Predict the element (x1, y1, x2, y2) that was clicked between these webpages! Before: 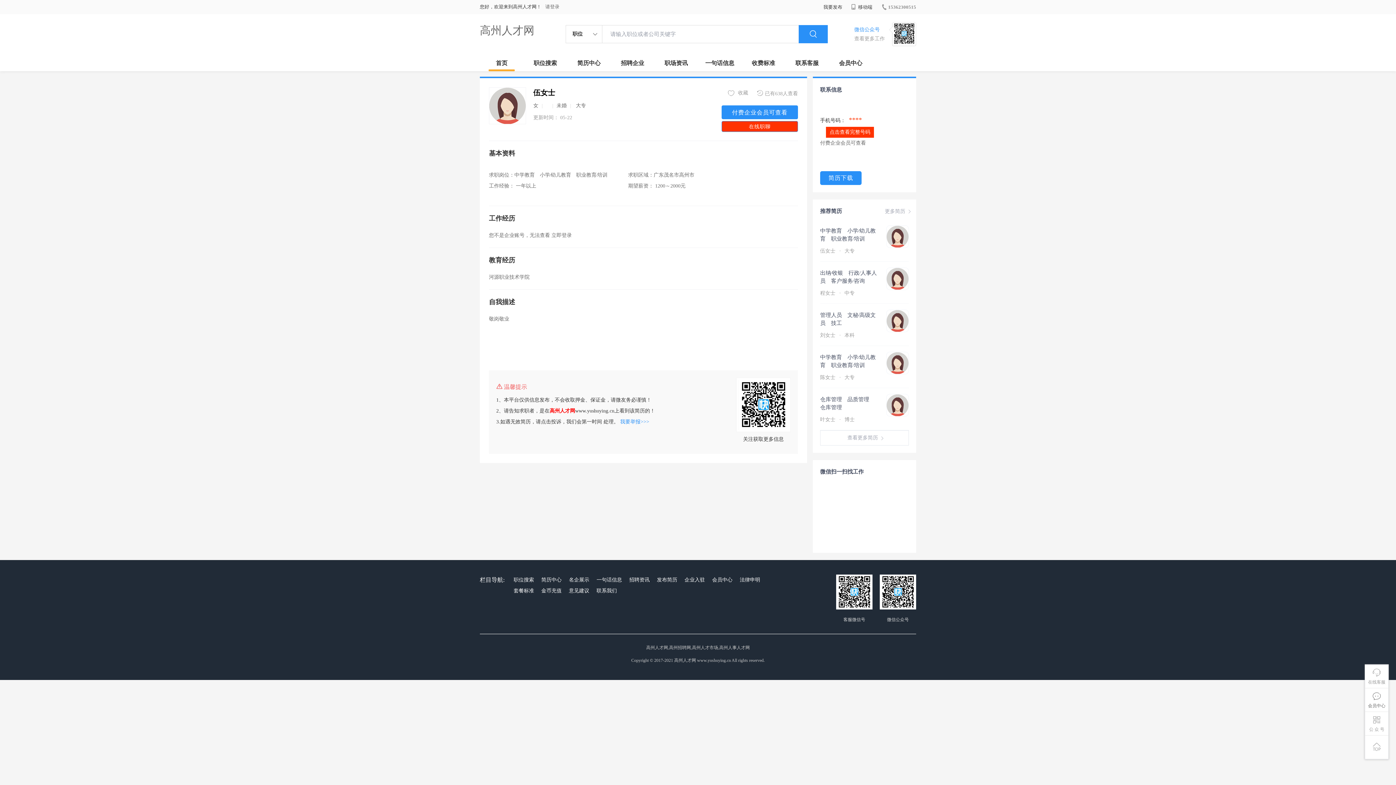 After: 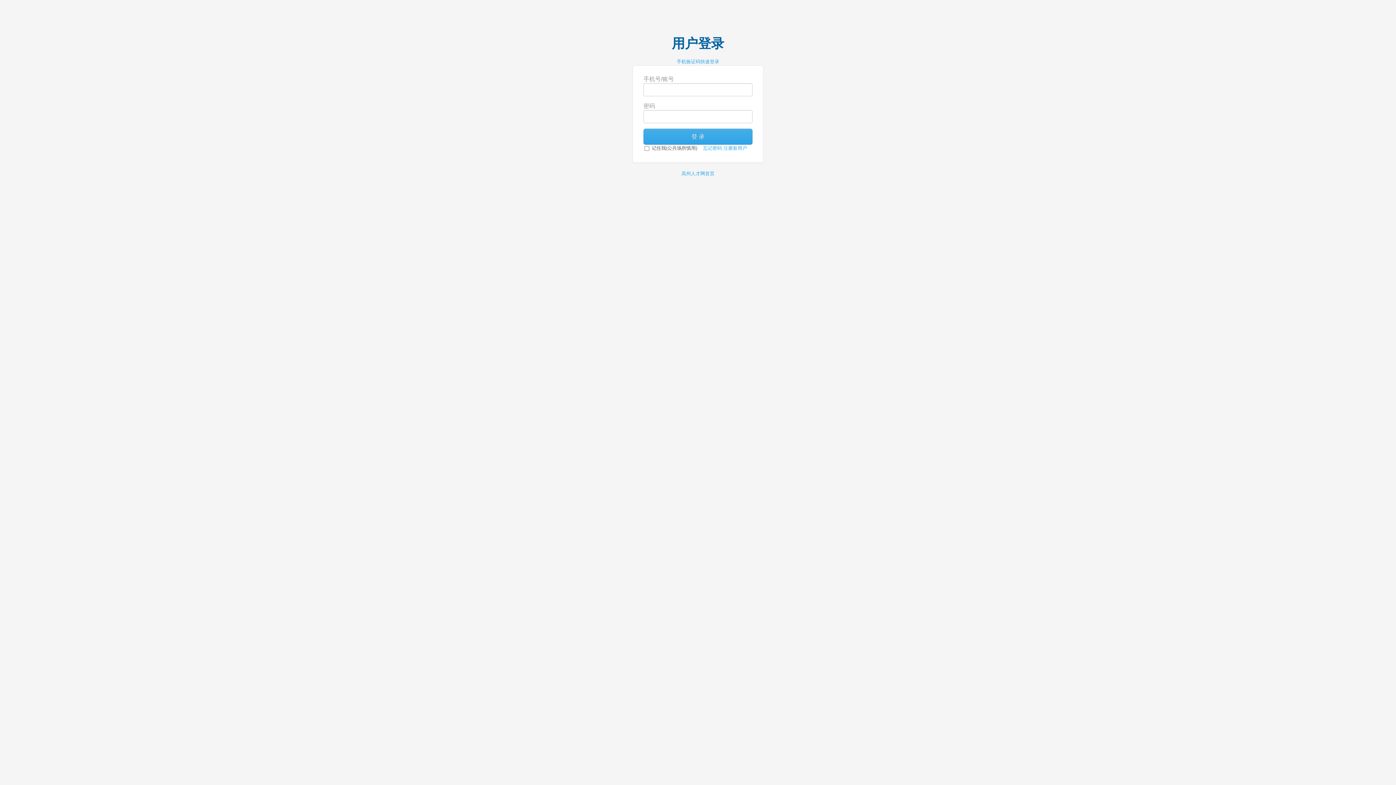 Action: bbox: (829, 54, 872, 71) label: 会员中心